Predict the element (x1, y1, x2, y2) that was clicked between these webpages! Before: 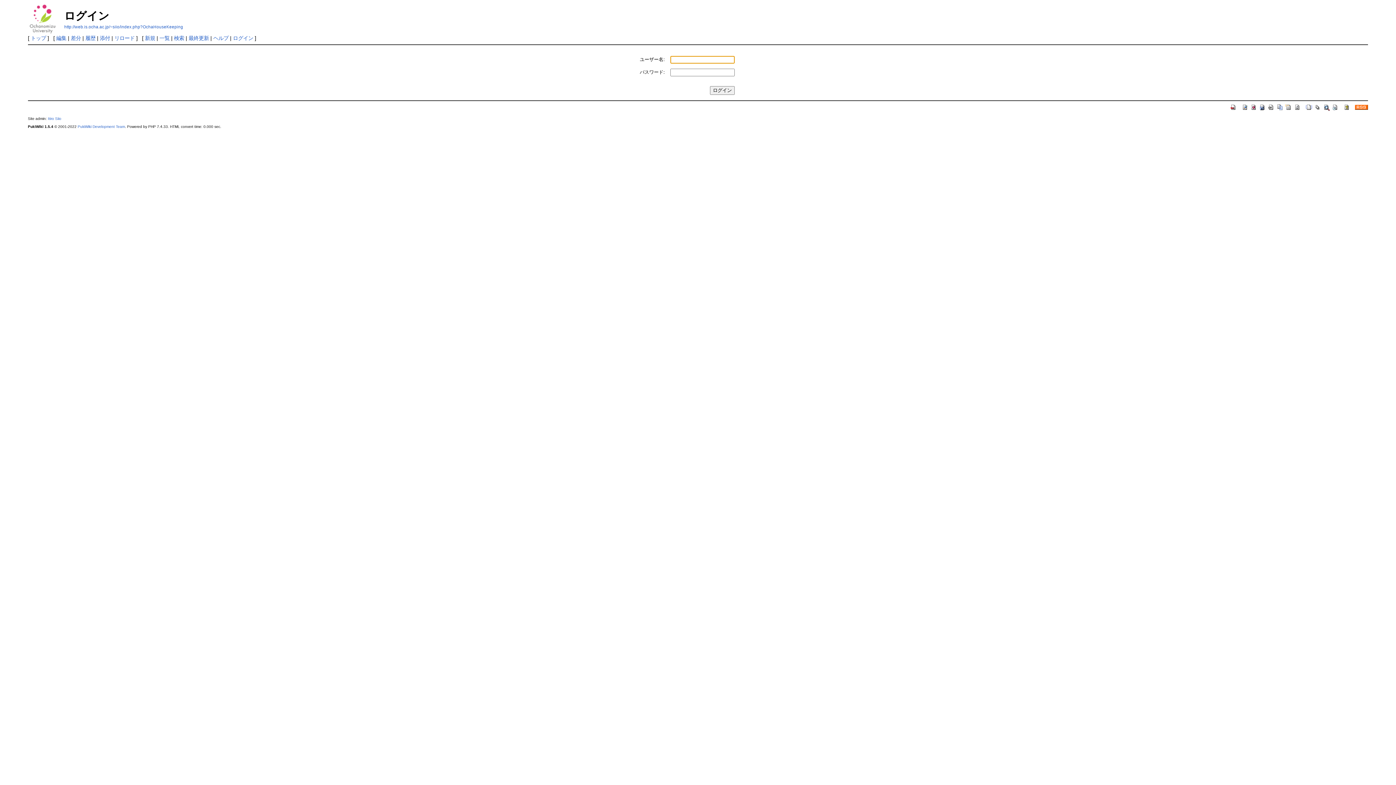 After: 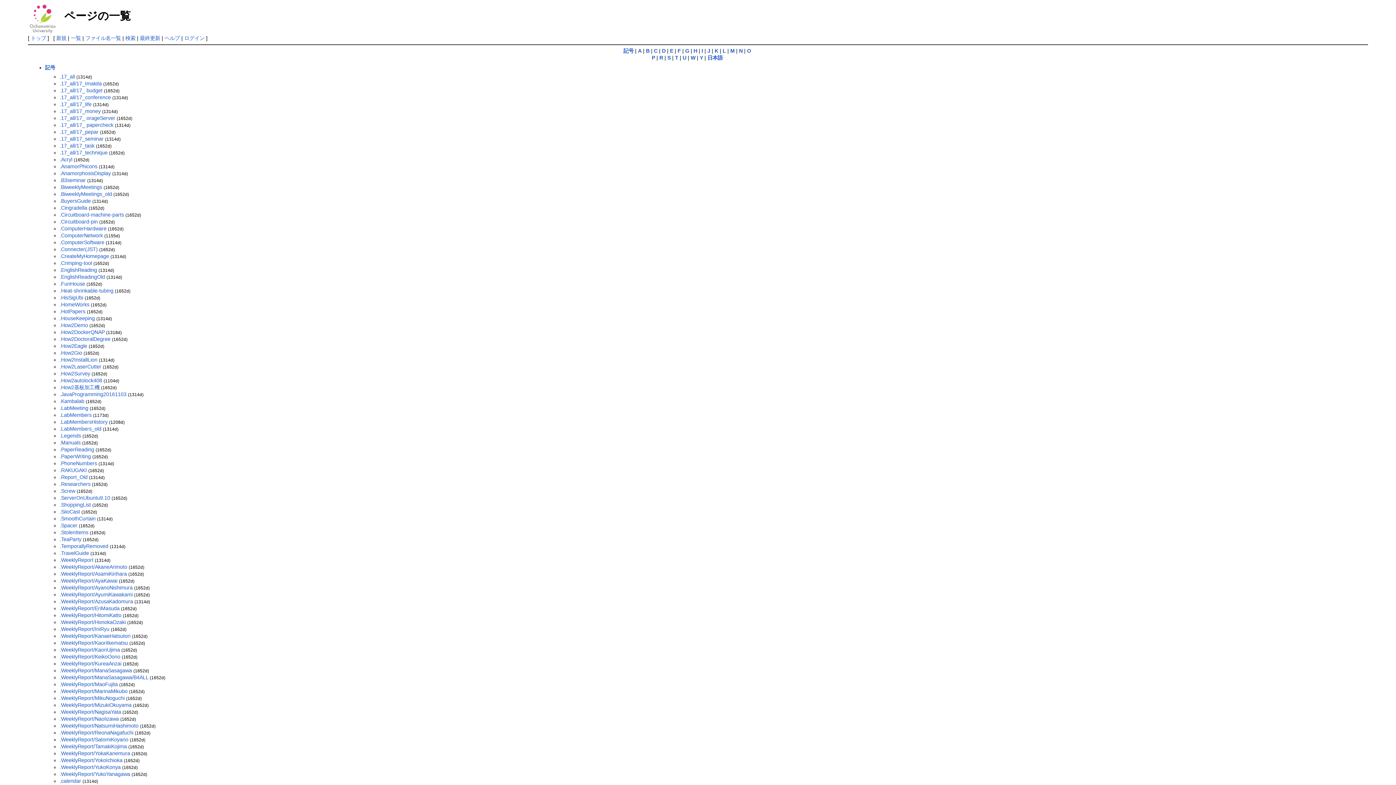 Action: label: 一覧 bbox: (159, 35, 169, 41)